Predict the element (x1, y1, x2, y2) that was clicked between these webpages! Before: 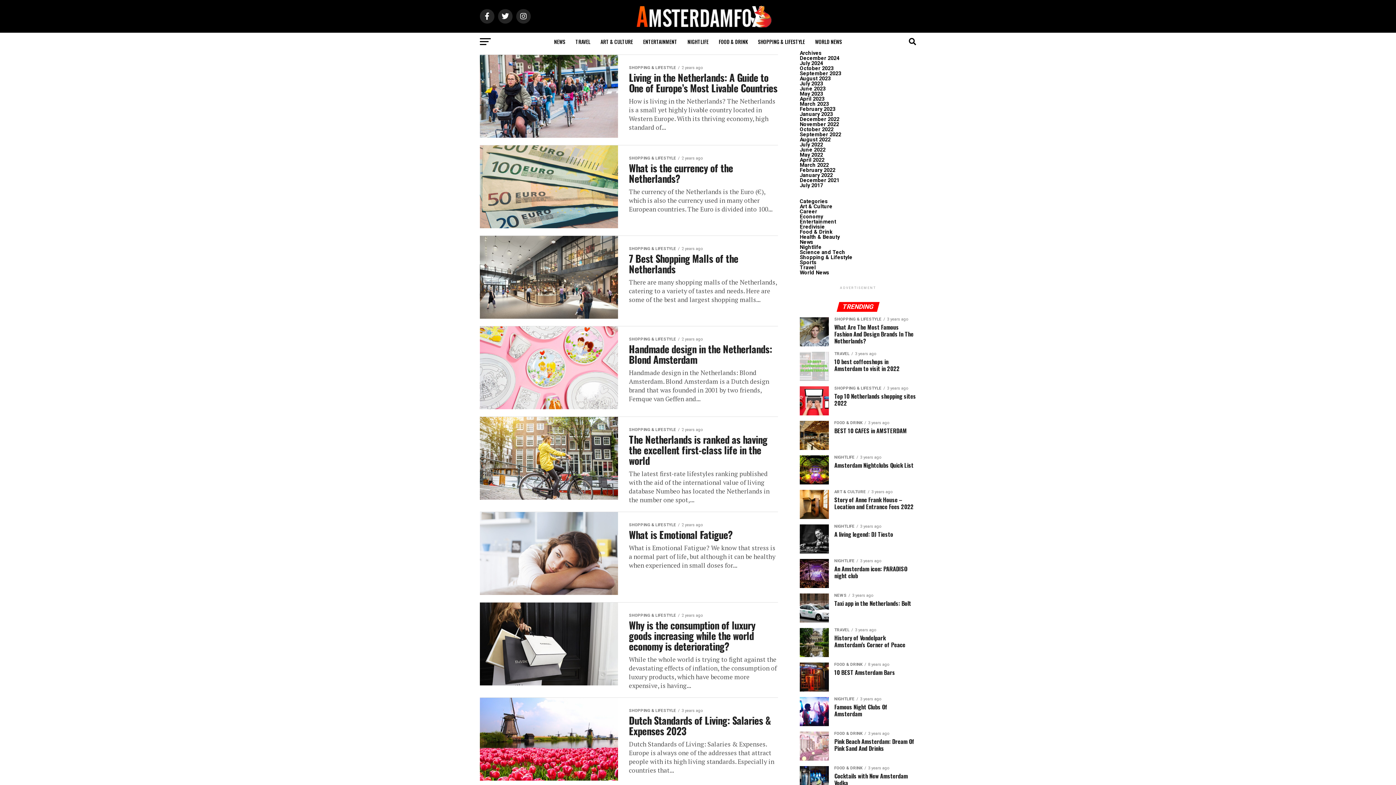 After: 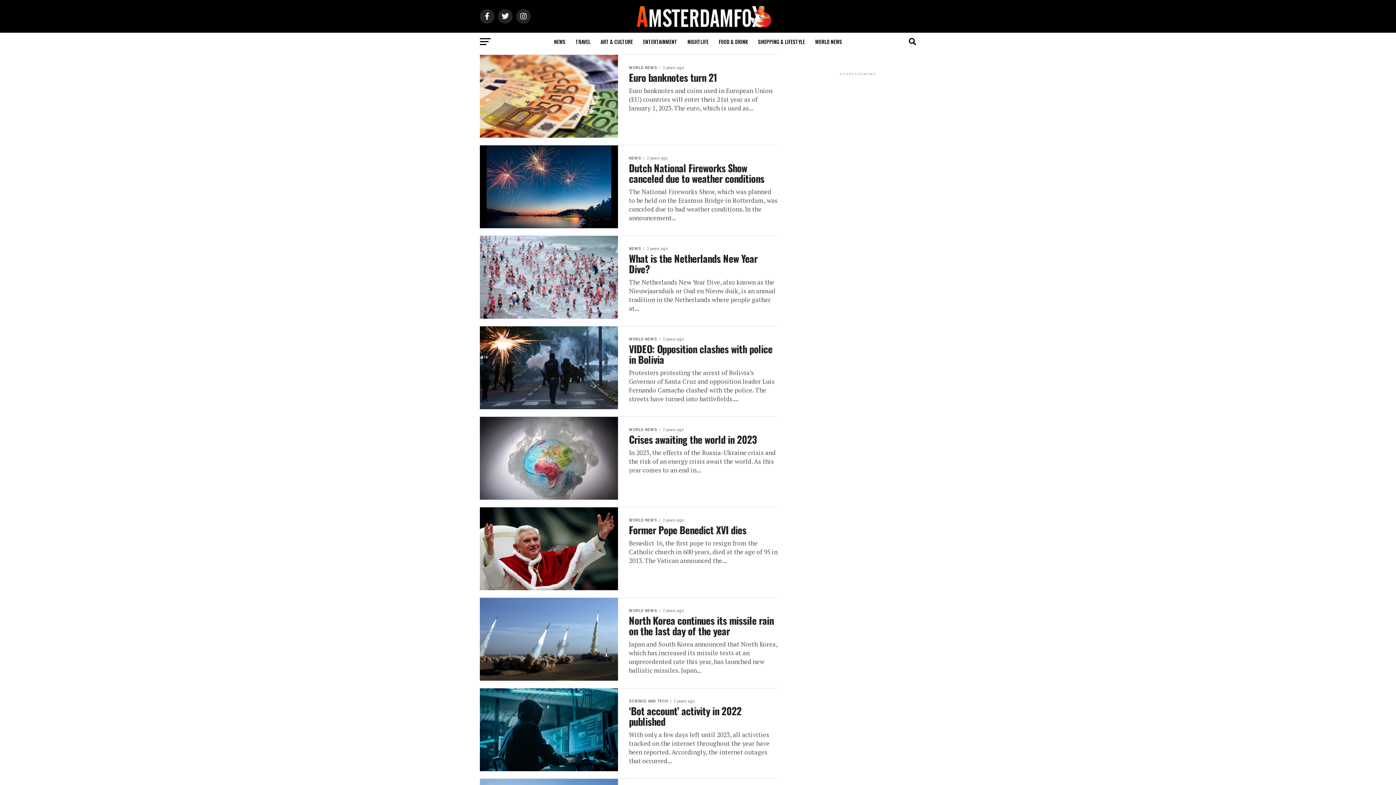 Action: bbox: (800, 116, 839, 122) label: December 2022